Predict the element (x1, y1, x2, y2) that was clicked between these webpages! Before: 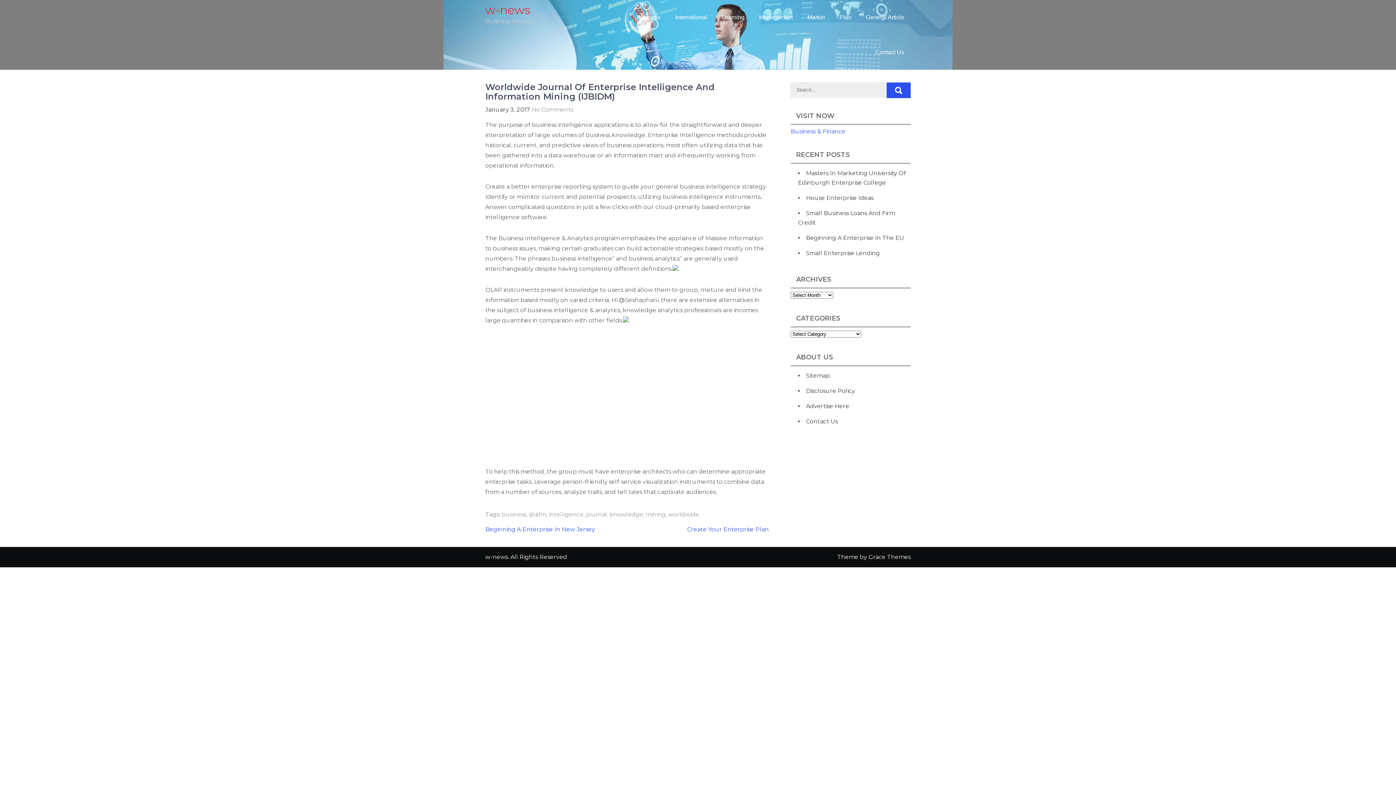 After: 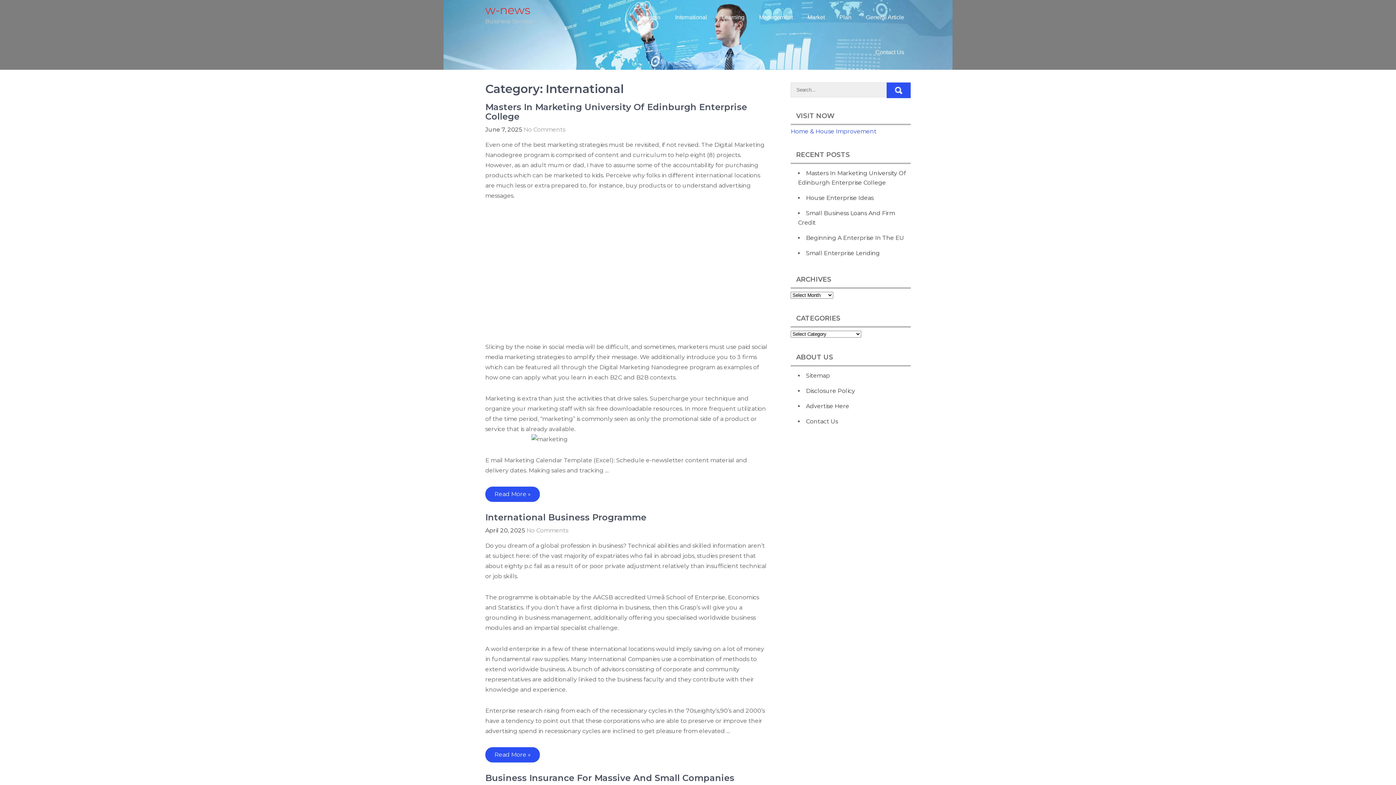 Action: label: International bbox: (668, 0, 713, 34)